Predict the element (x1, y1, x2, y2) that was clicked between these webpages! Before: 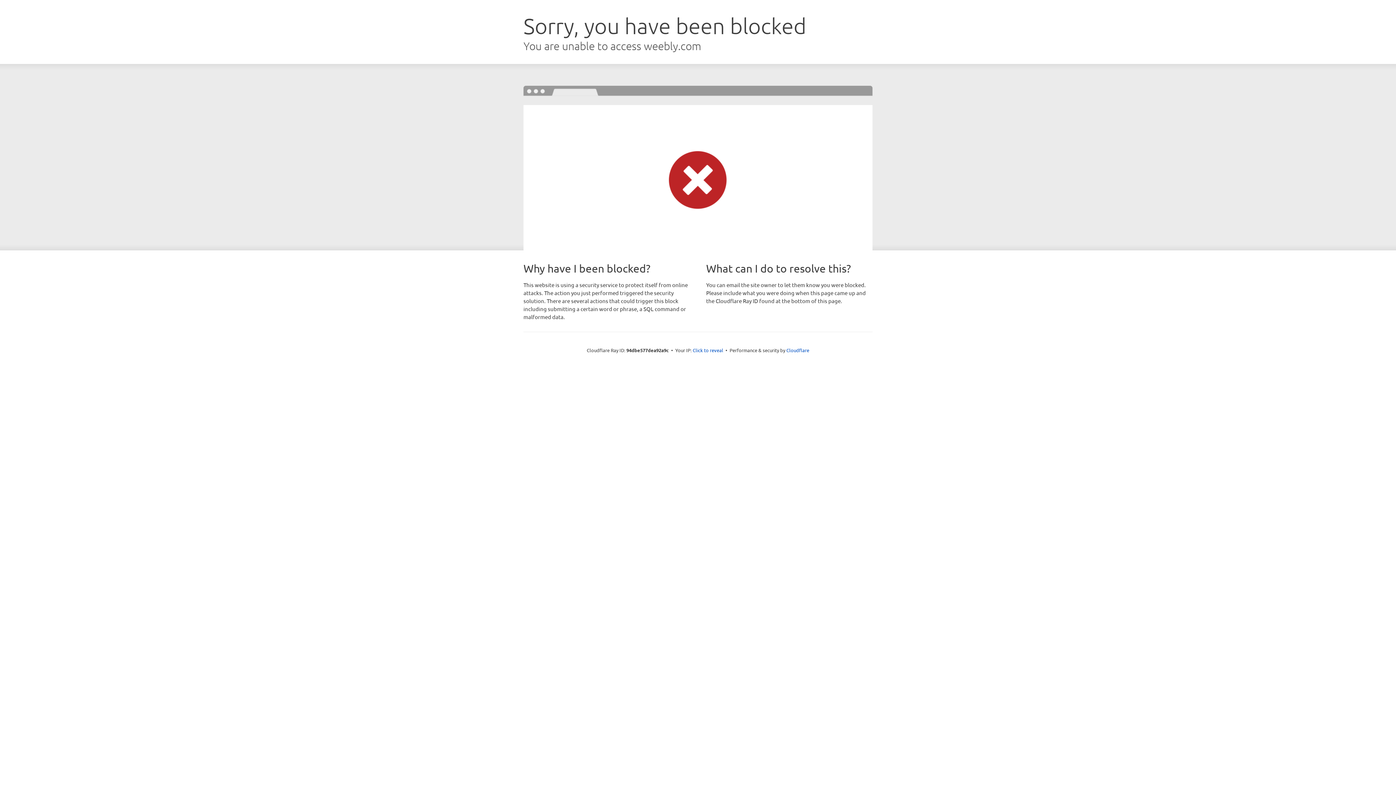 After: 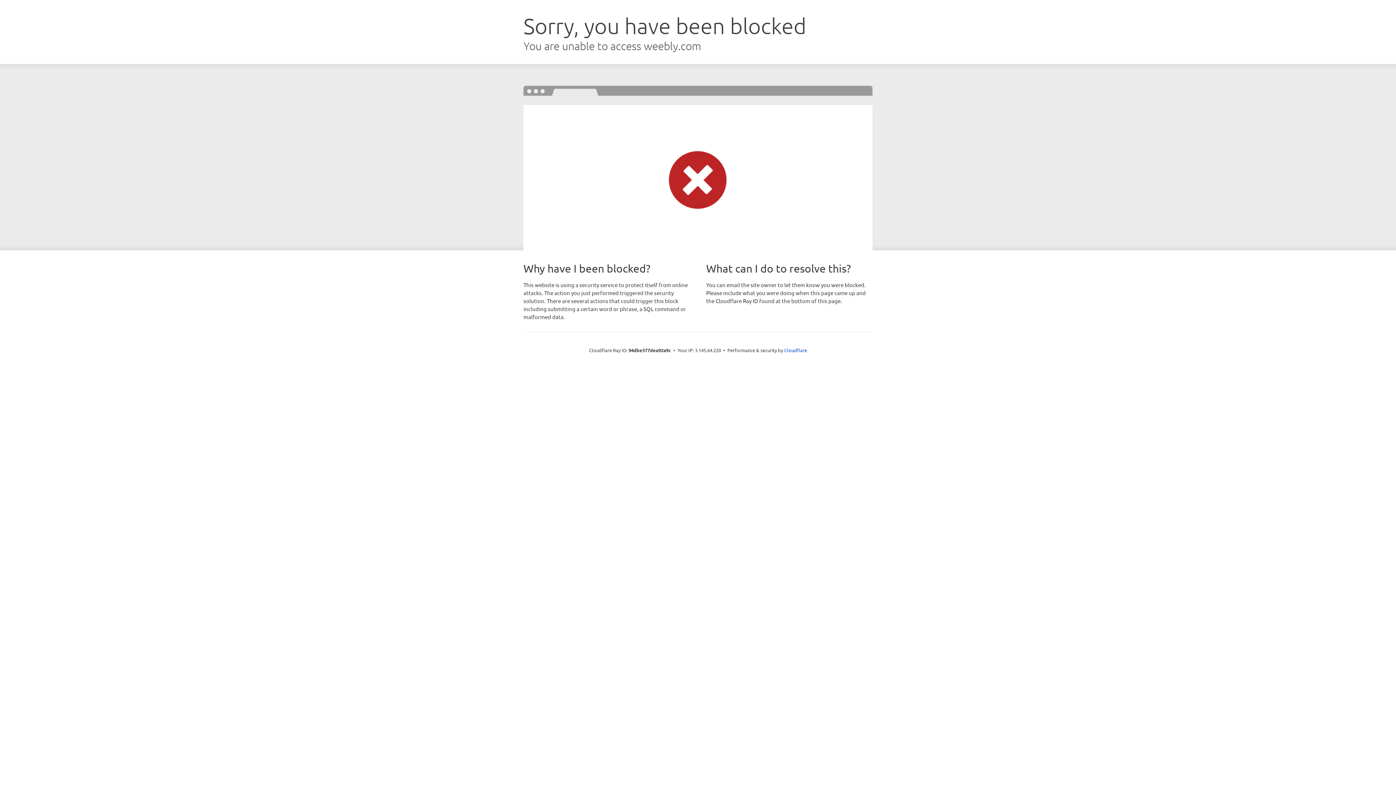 Action: bbox: (692, 346, 723, 353) label: Click to reveal